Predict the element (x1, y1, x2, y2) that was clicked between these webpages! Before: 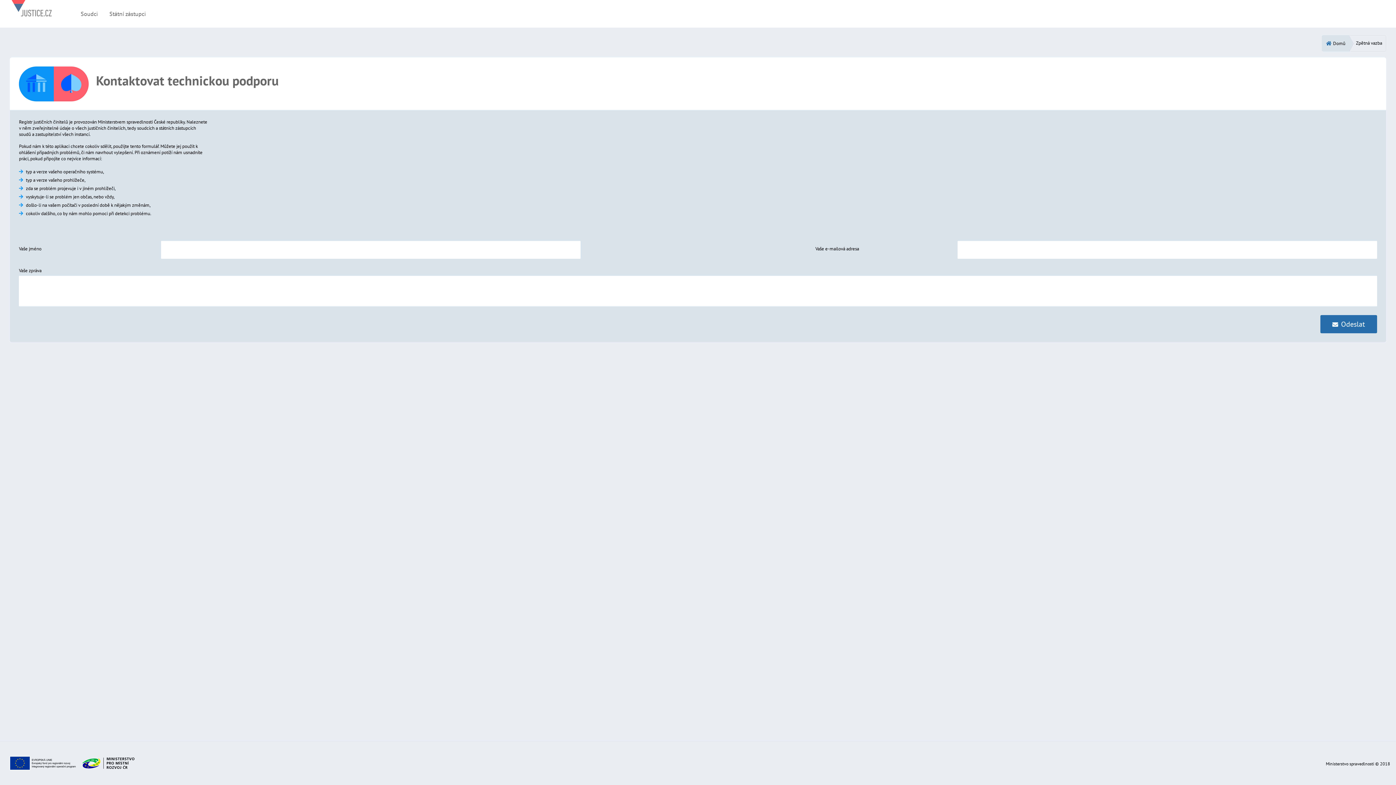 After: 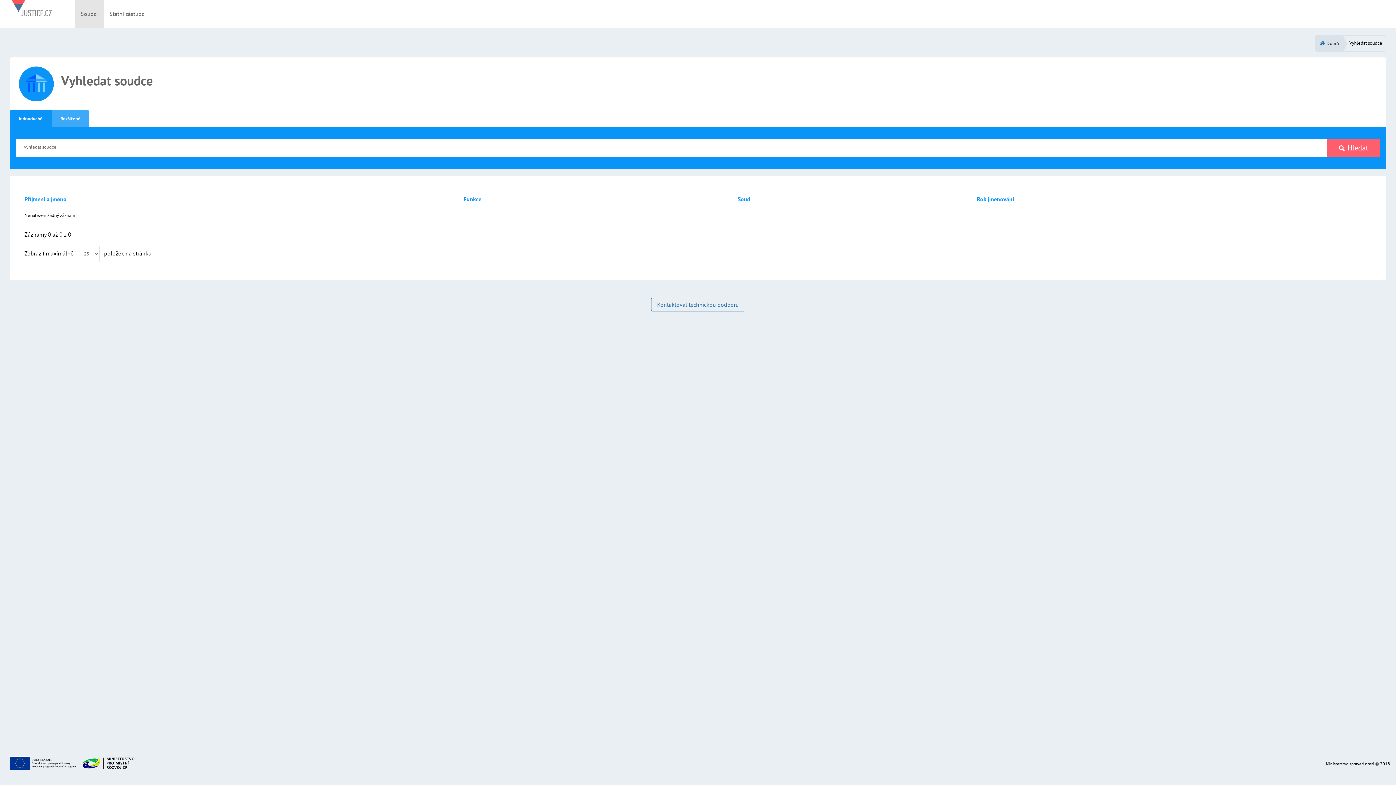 Action: bbox: (74, 0, 103, 27) label: Soudci